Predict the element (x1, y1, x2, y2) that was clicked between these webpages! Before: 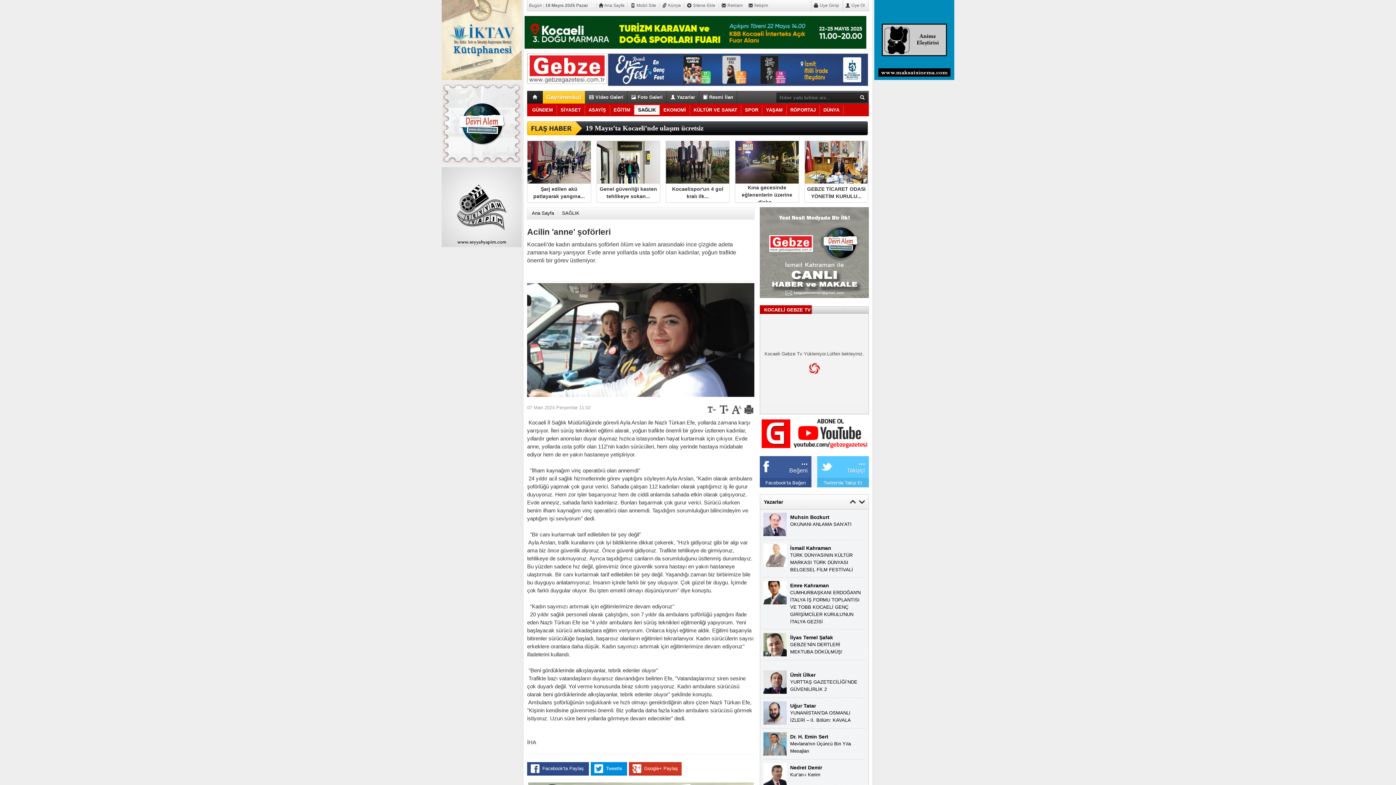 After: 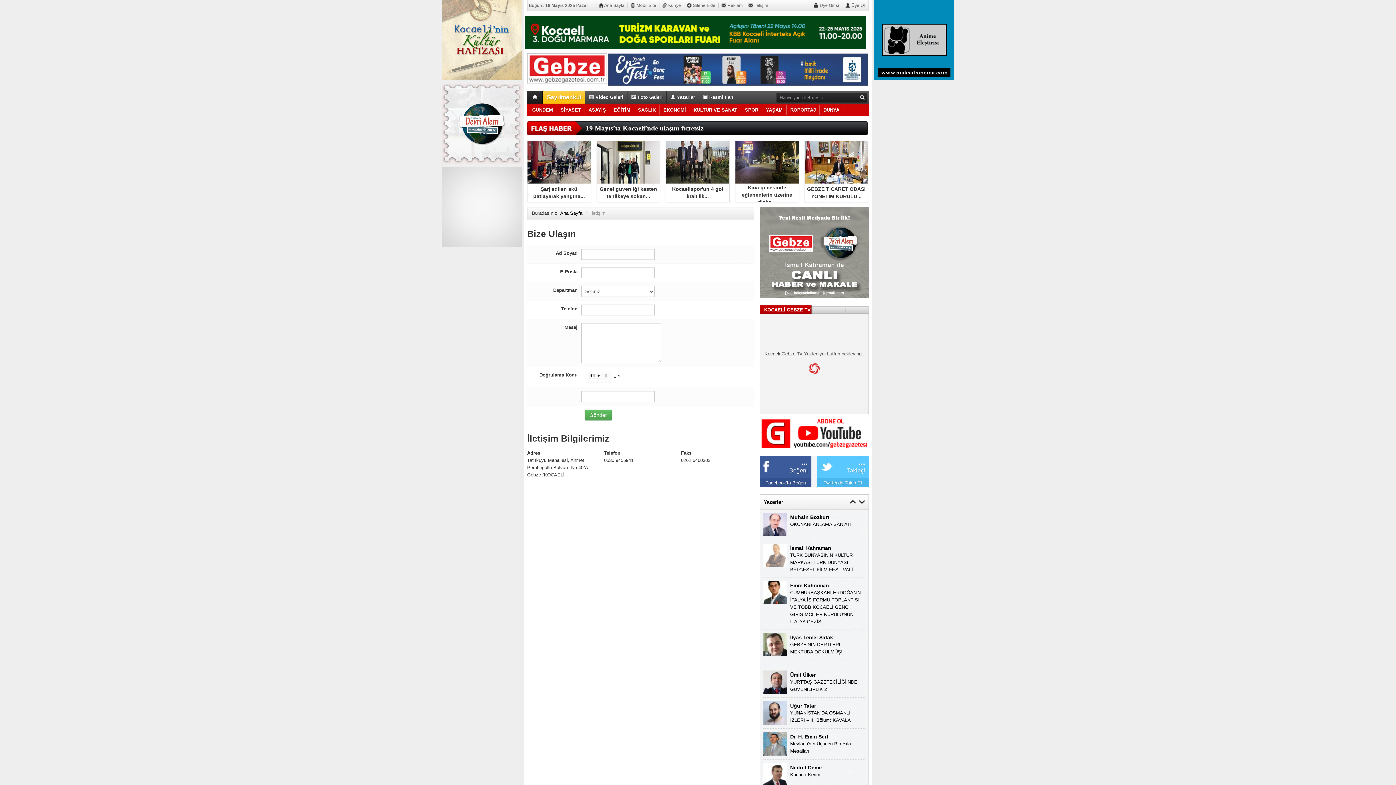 Action: bbox: (746, 2, 771, 8) label:  İletişim